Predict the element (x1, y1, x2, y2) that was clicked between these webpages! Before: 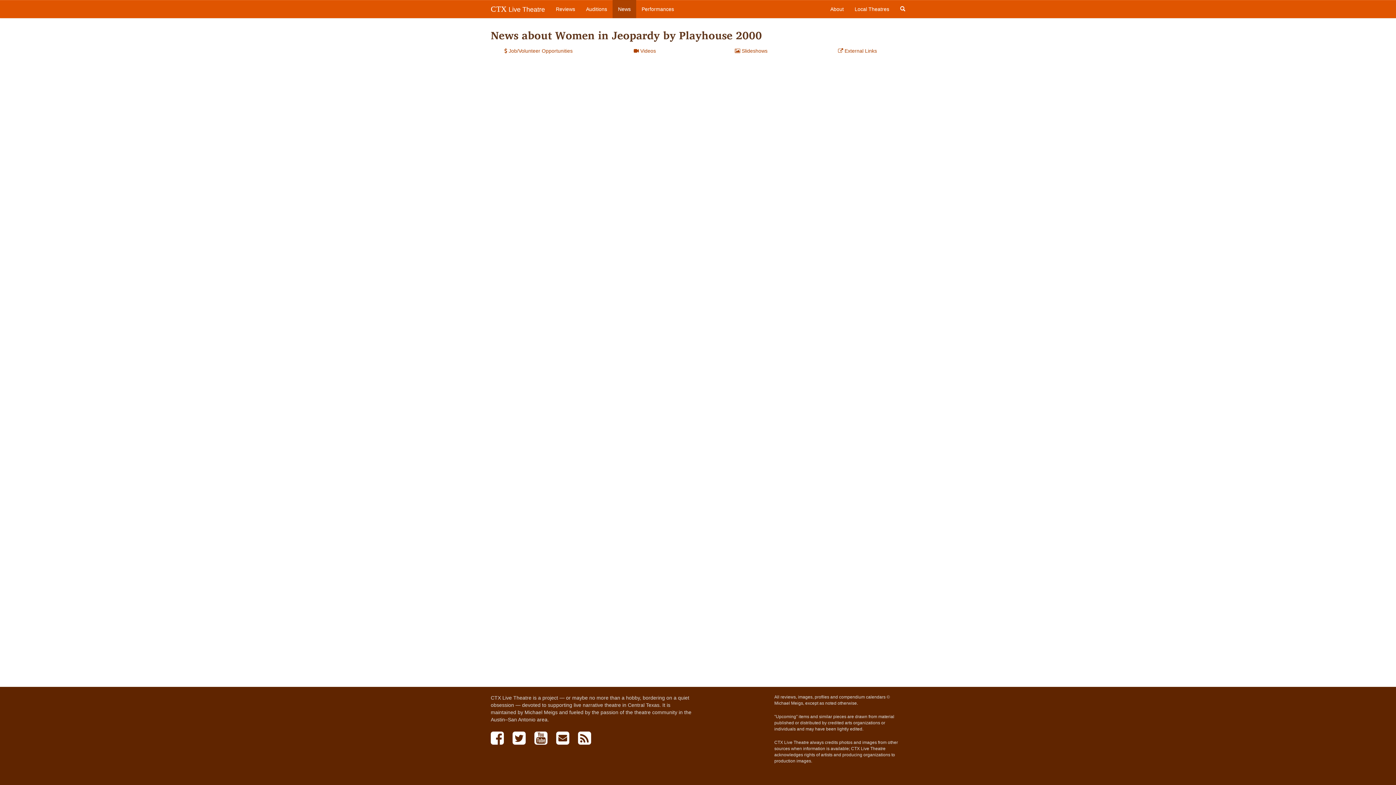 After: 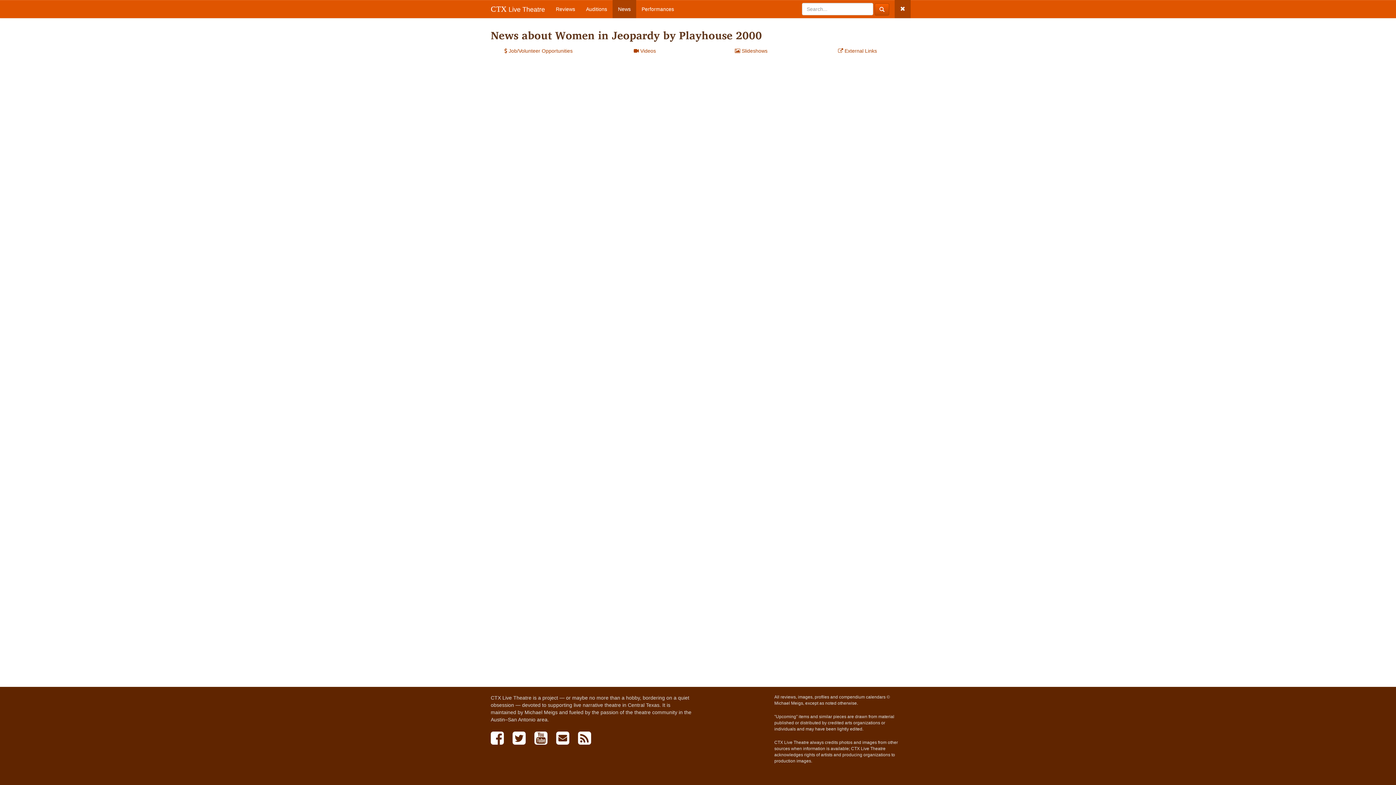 Action: bbox: (894, 0, 910, 18)